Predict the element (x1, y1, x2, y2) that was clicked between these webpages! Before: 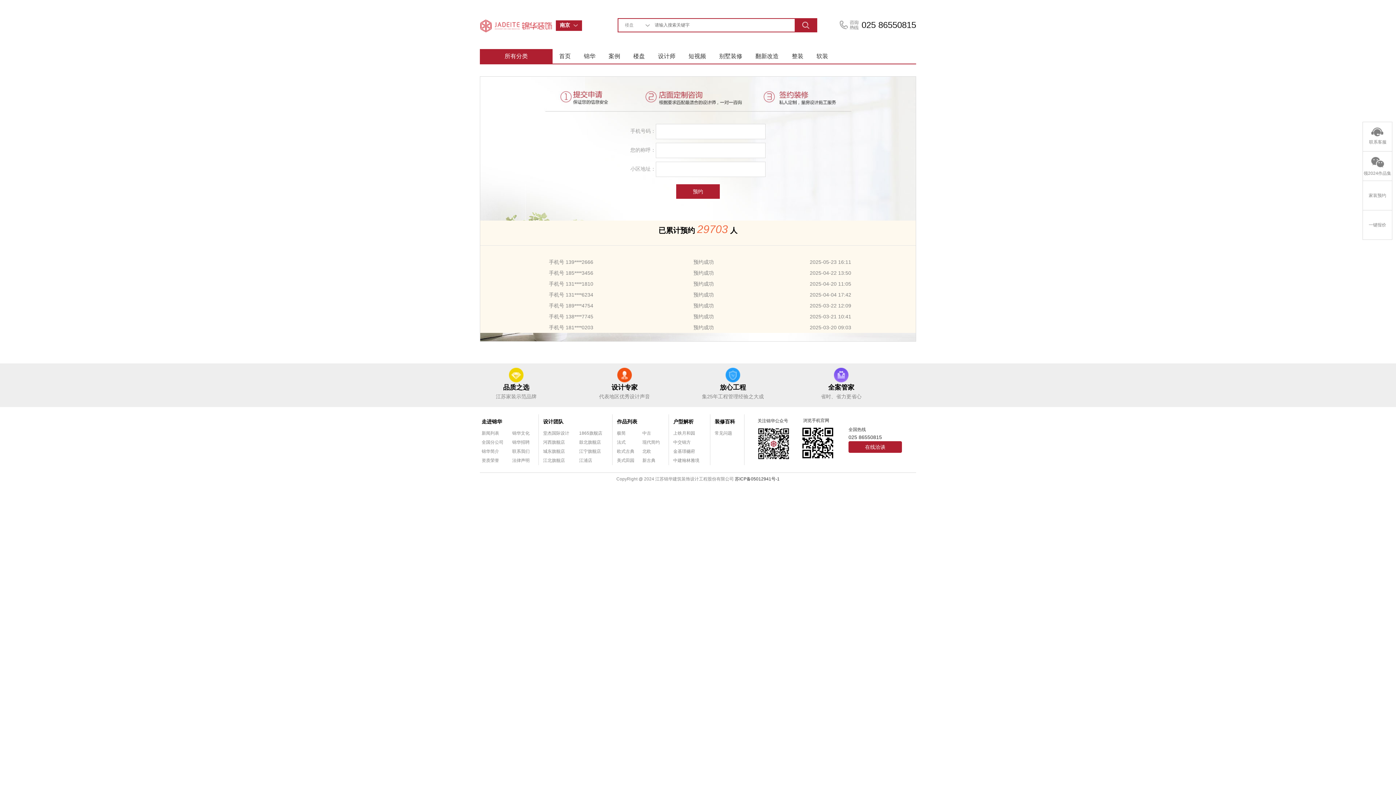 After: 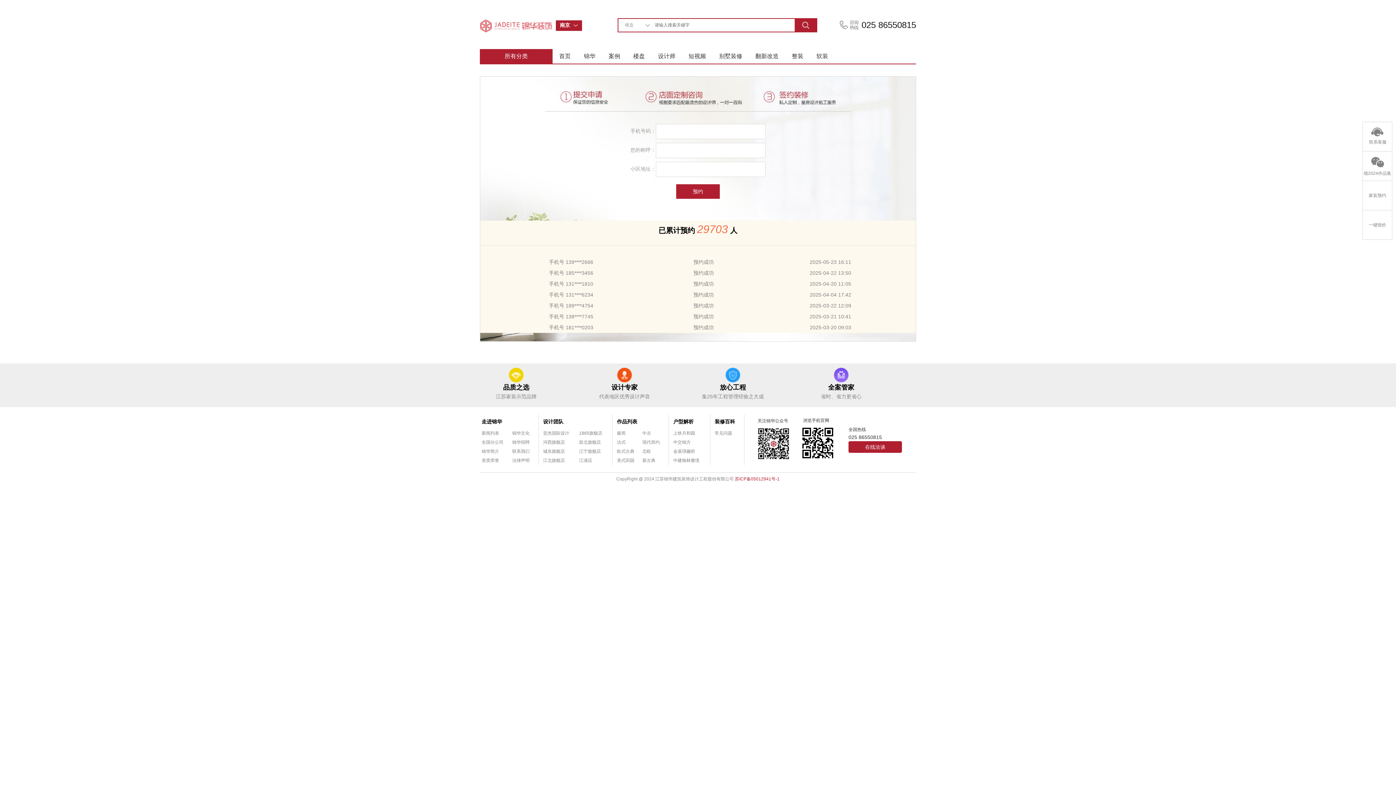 Action: bbox: (735, 476, 779, 481) label: 苏ICP备05012941号-1